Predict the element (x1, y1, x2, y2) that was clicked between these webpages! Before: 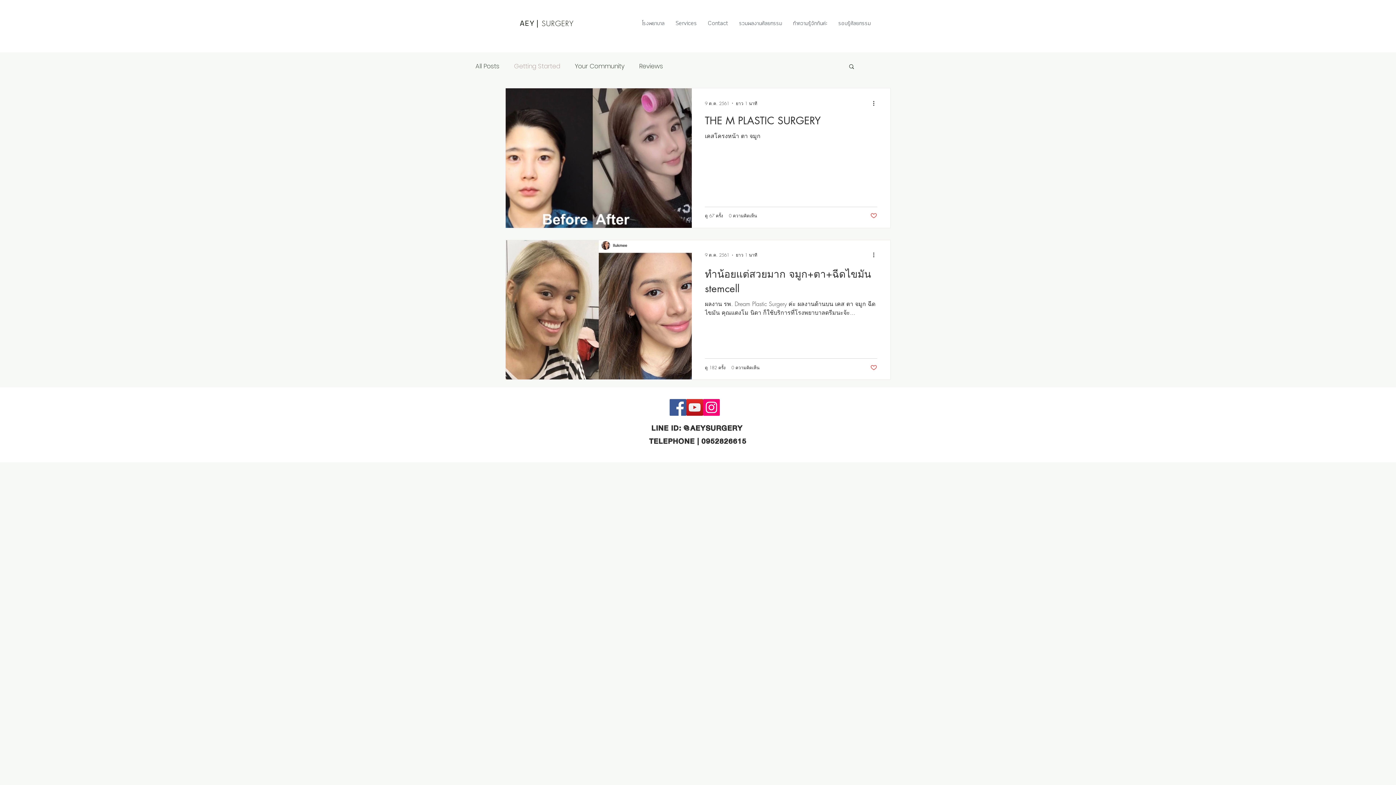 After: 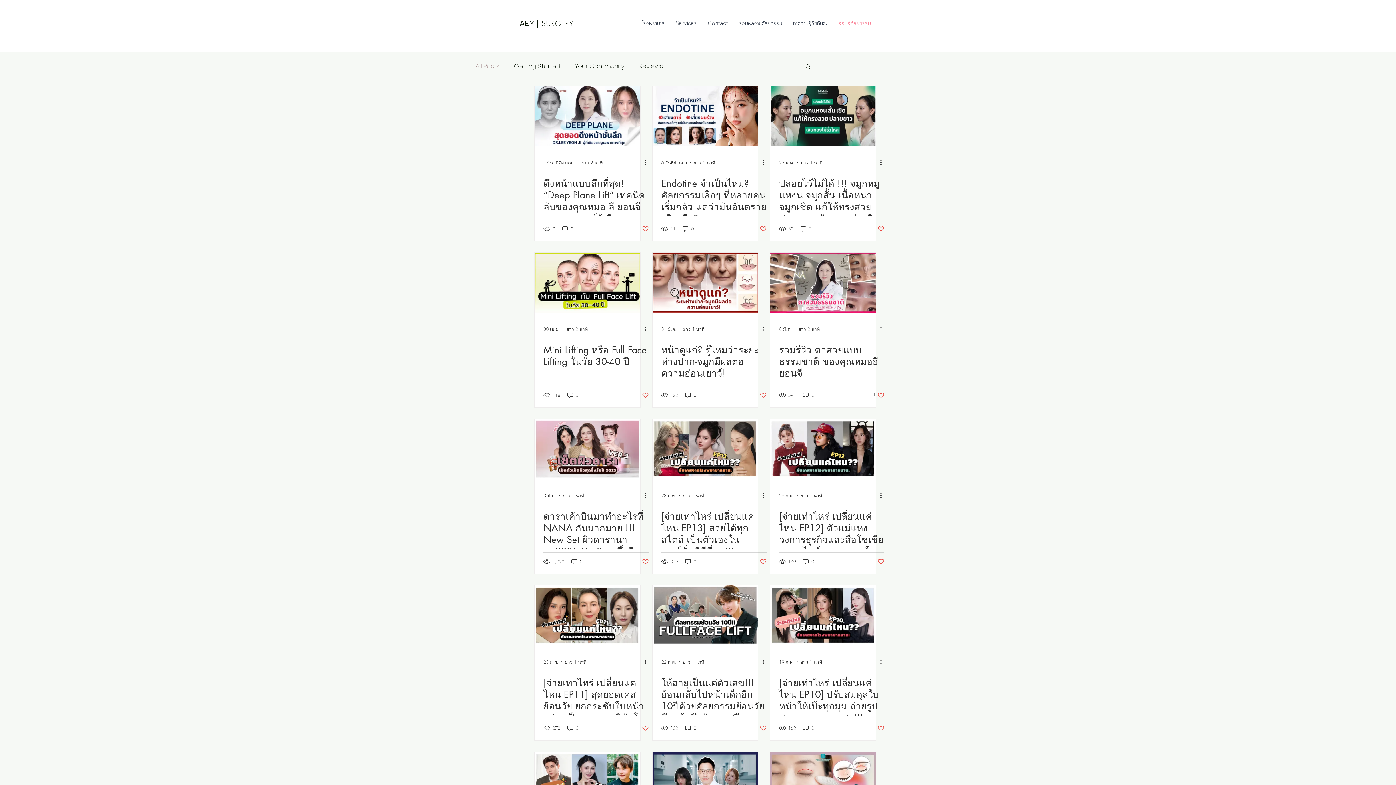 Action: bbox: (475, 61, 499, 70) label: All Posts